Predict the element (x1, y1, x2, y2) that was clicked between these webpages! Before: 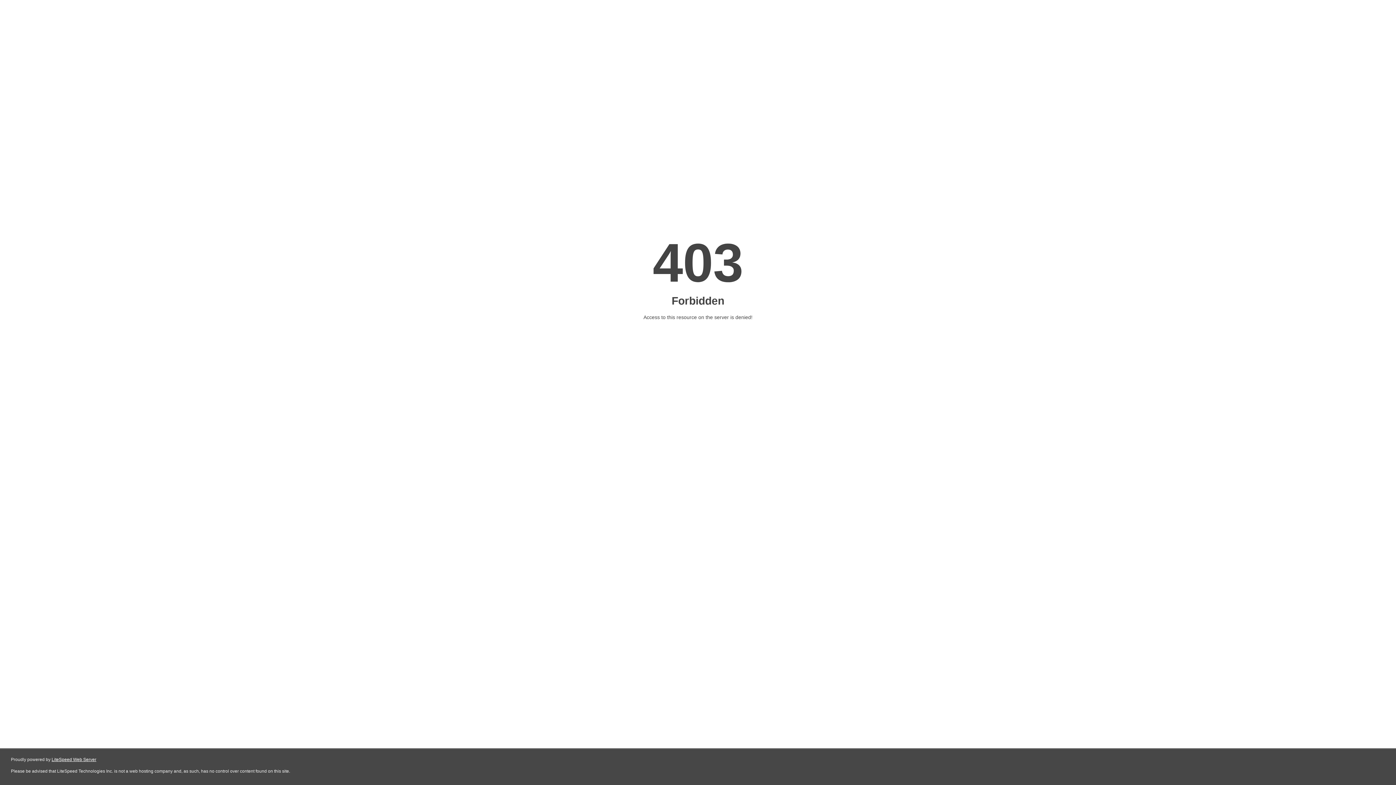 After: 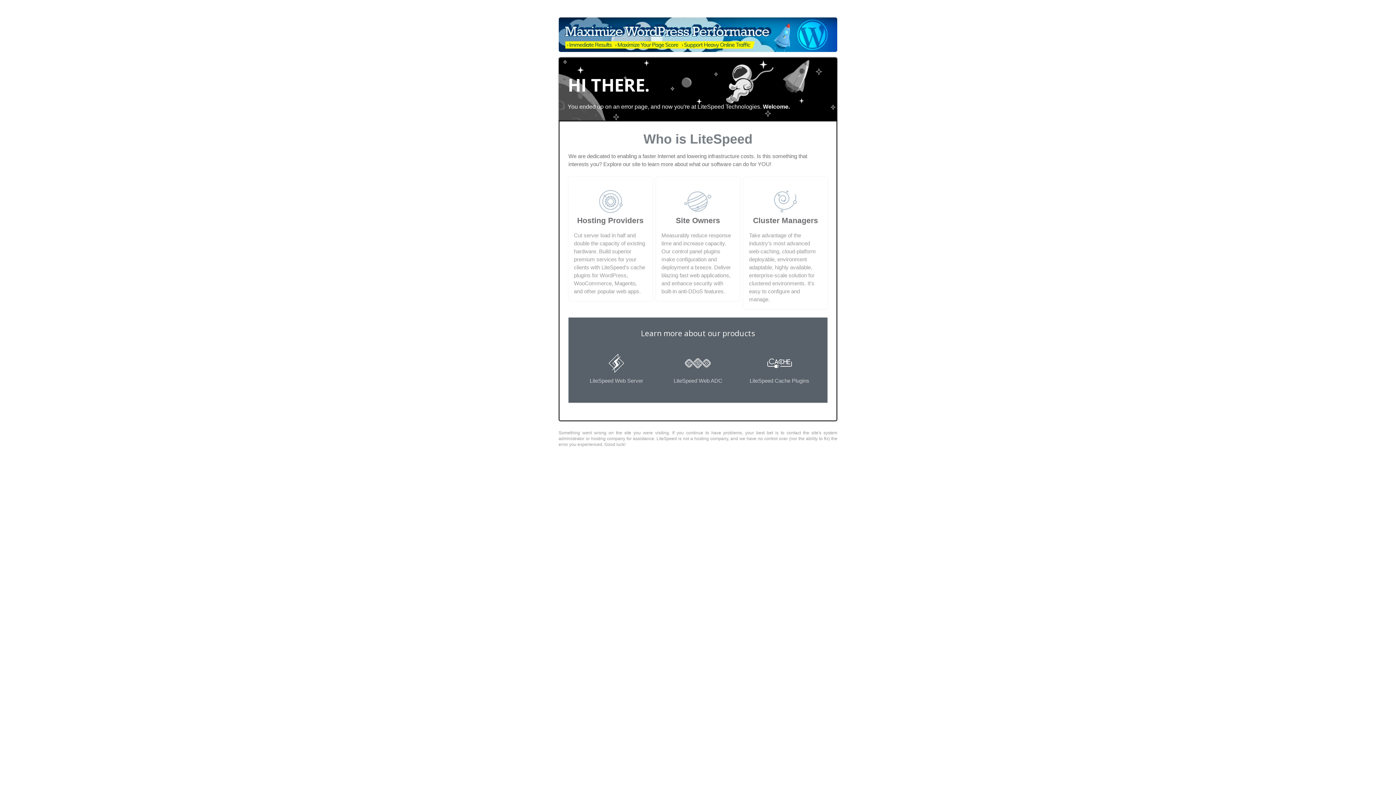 Action: label: LiteSpeed Web Server bbox: (51, 757, 96, 762)